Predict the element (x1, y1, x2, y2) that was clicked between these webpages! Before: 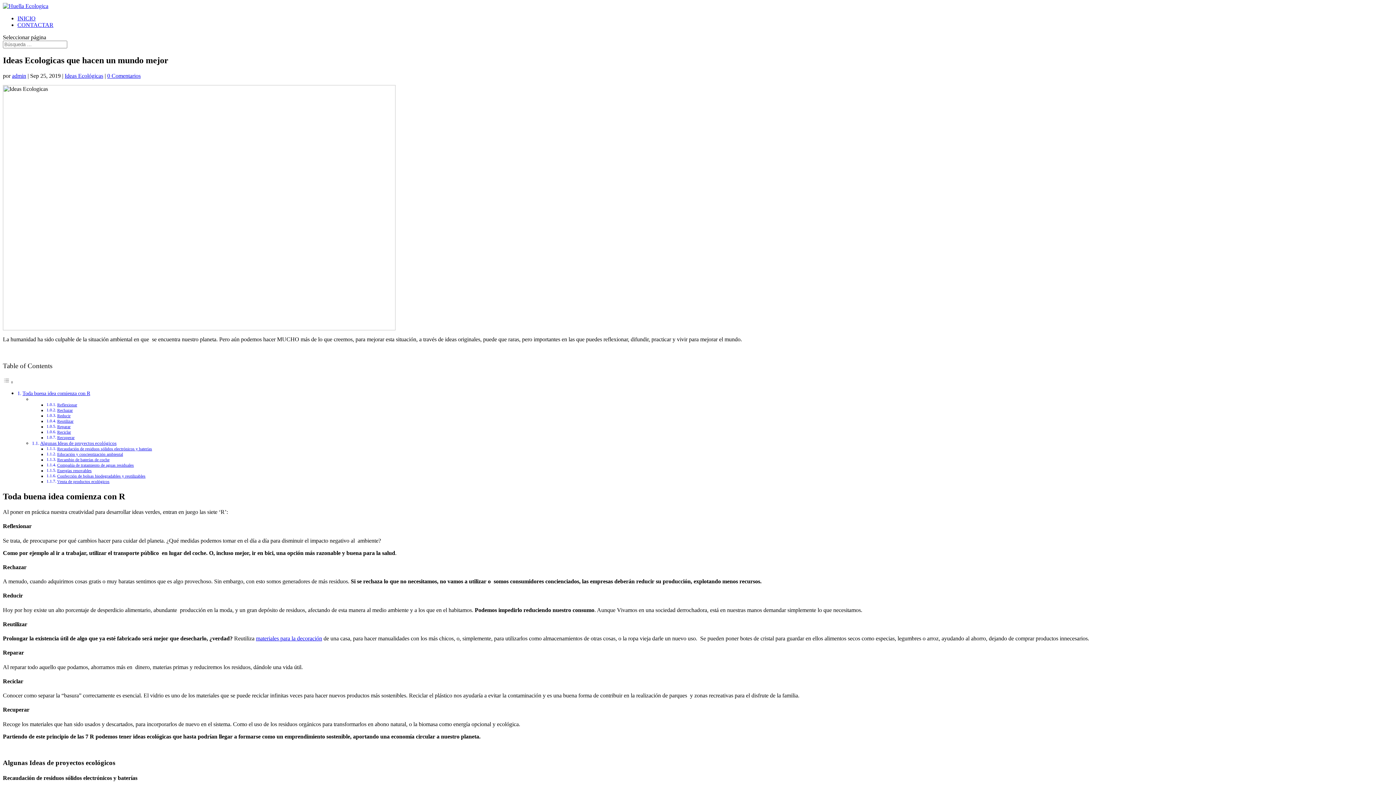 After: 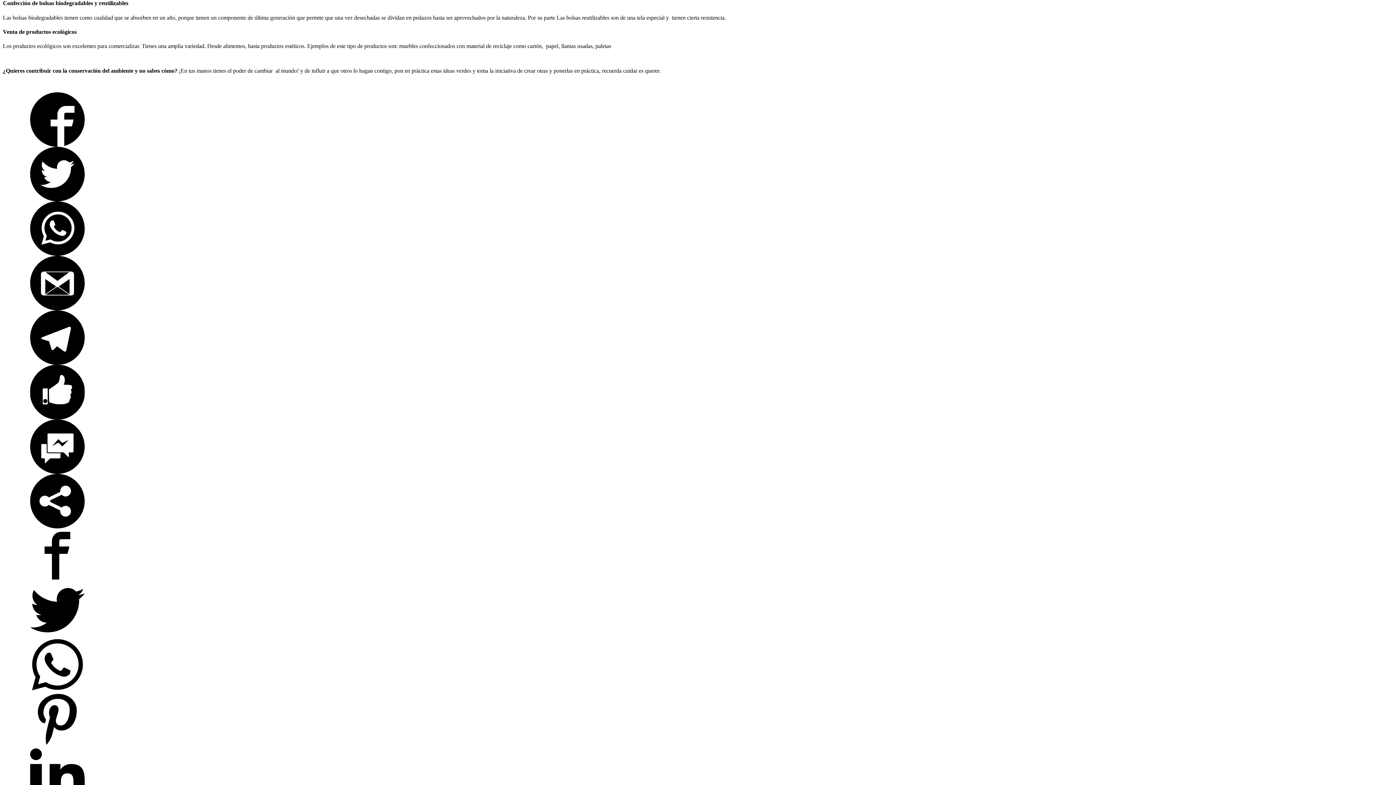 Action: label: Confección de bolsas biodegradables y reutilizables bbox: (57, 474, 145, 478)